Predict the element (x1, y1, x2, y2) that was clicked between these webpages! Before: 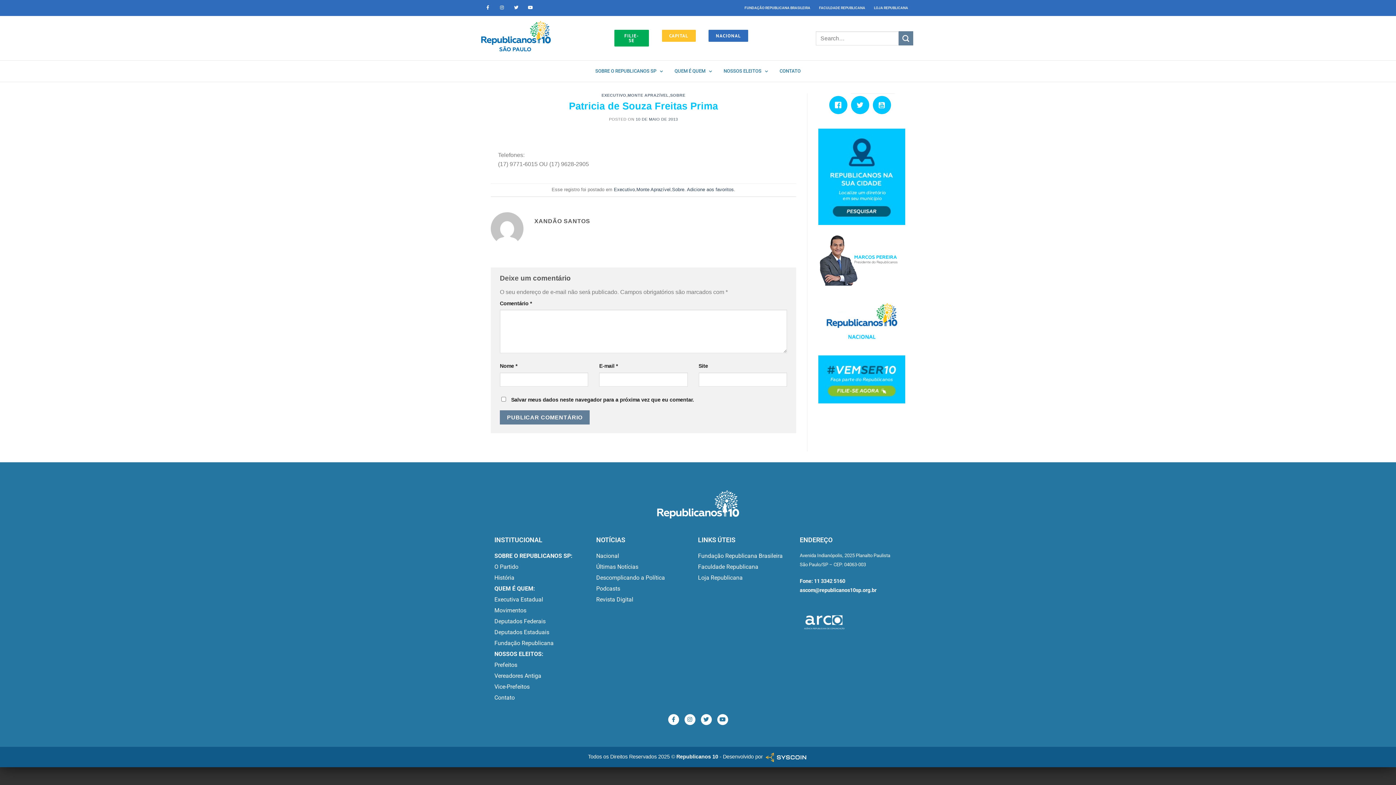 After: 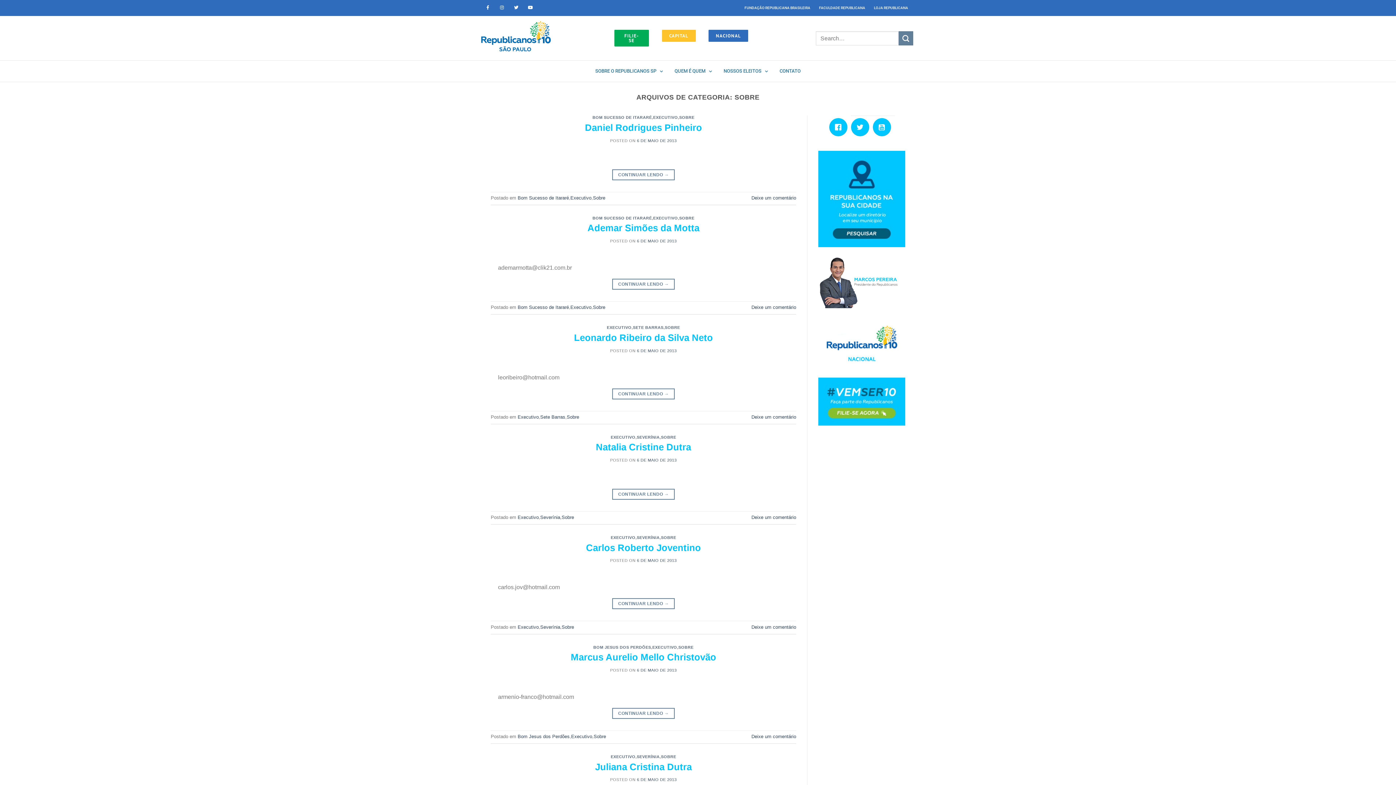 Action: bbox: (670, 93, 685, 97) label: SOBRE